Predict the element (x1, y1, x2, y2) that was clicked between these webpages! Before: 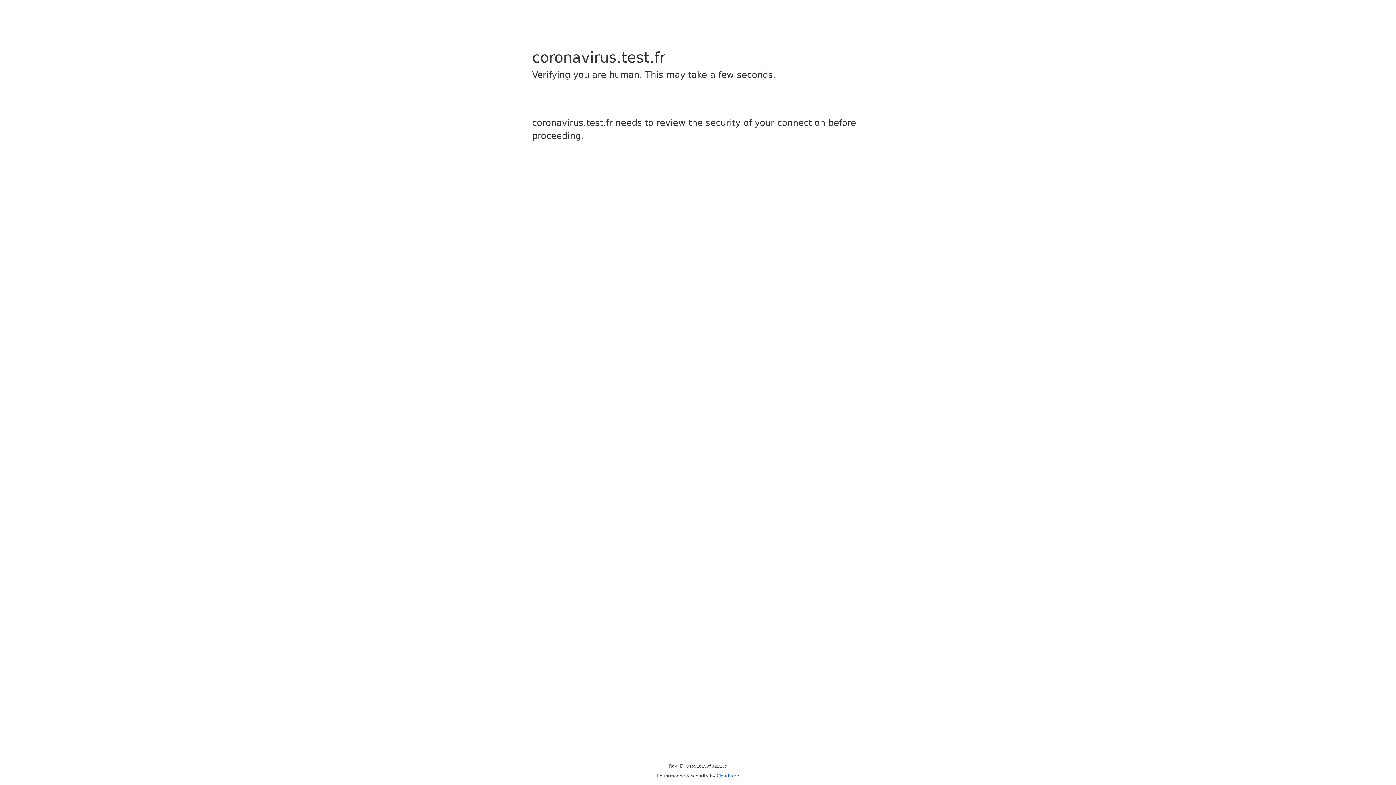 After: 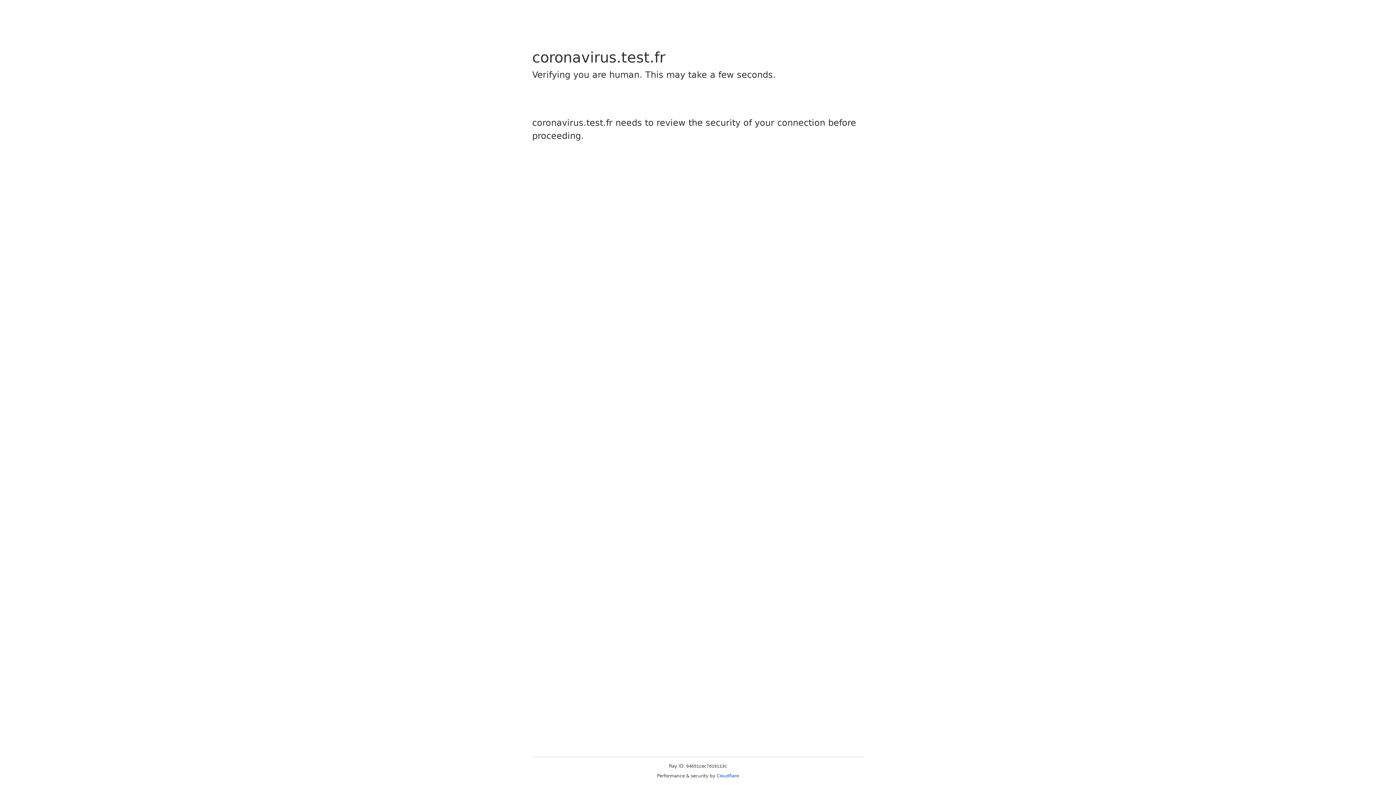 Action: bbox: (716, 773, 739, 778) label: Cloudflare